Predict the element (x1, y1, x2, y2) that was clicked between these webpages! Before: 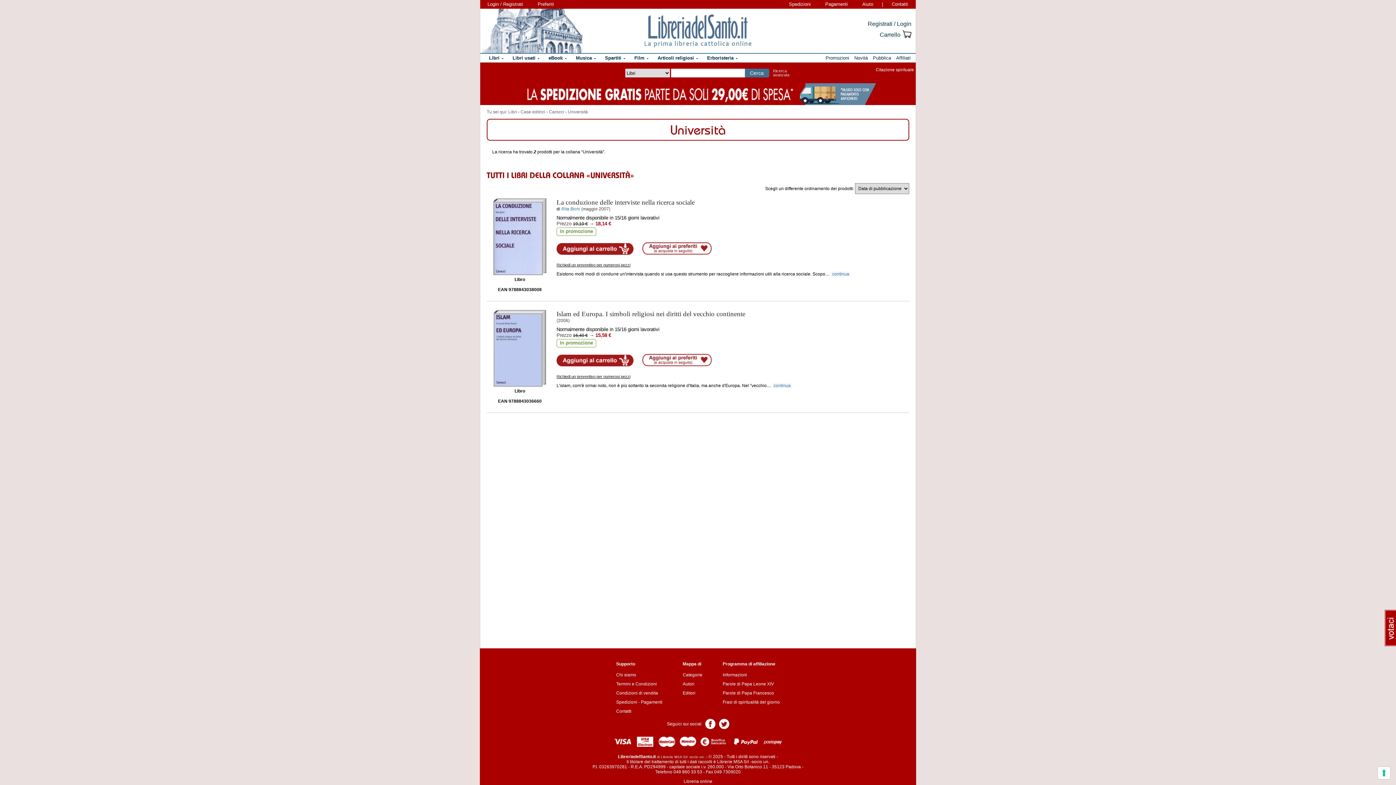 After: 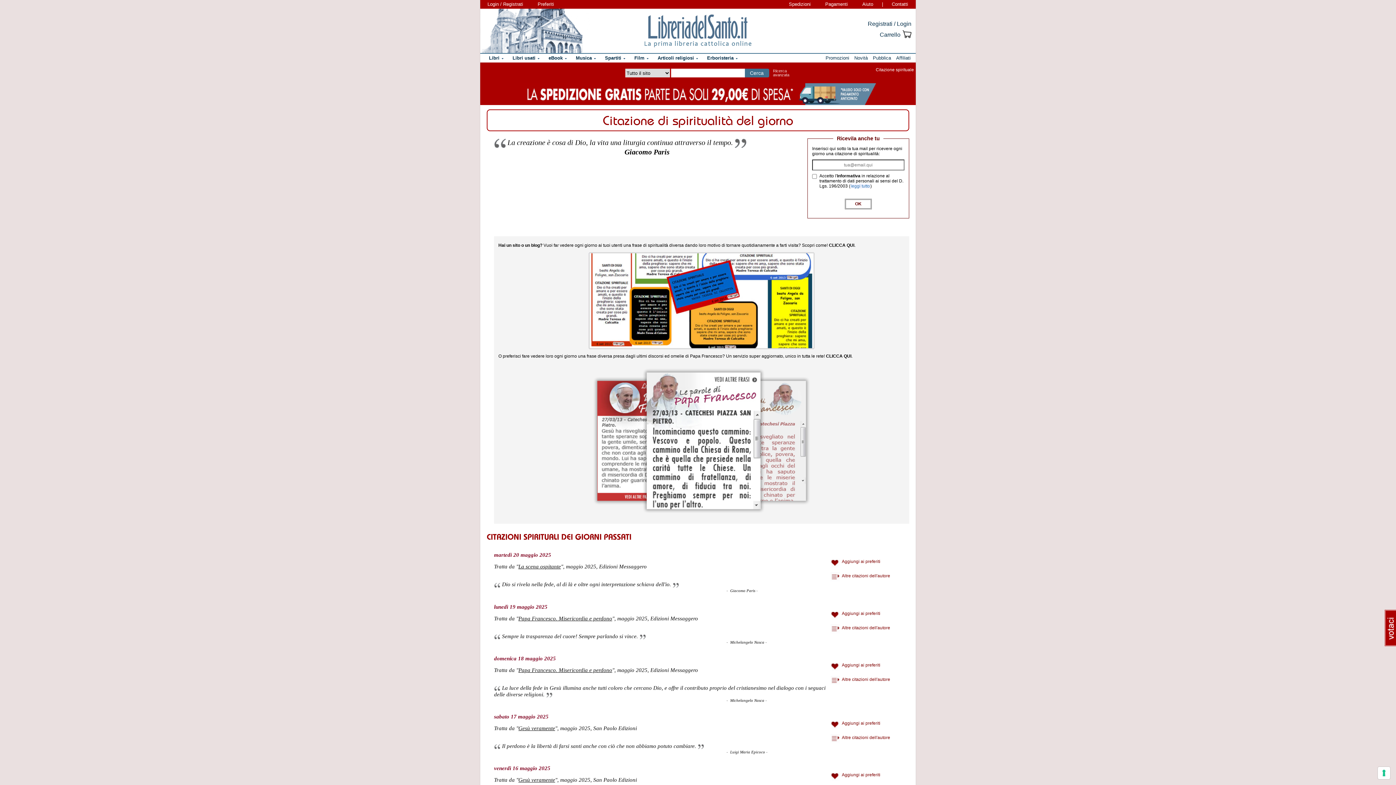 Action: bbox: (722, 700, 780, 705) label: Frasi di spiritualità del giorno